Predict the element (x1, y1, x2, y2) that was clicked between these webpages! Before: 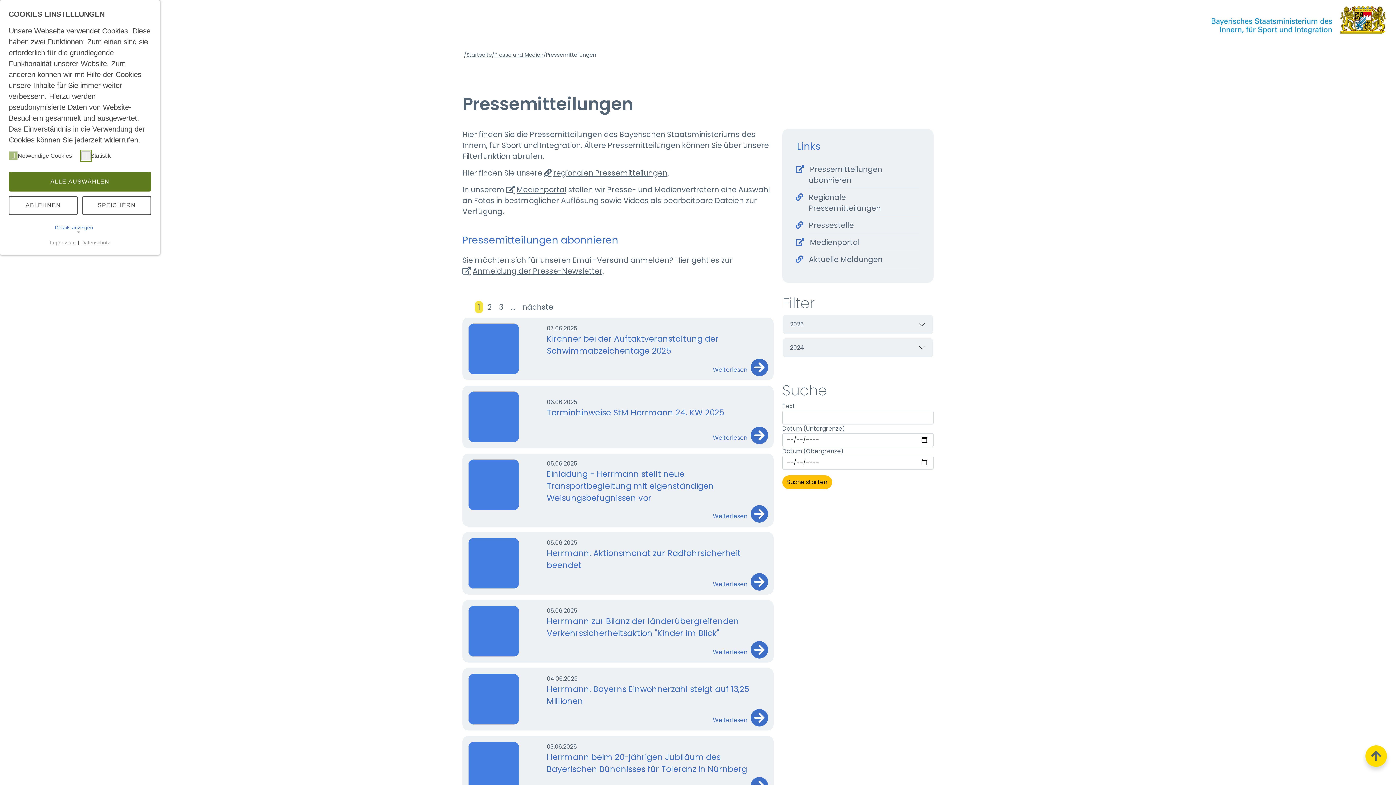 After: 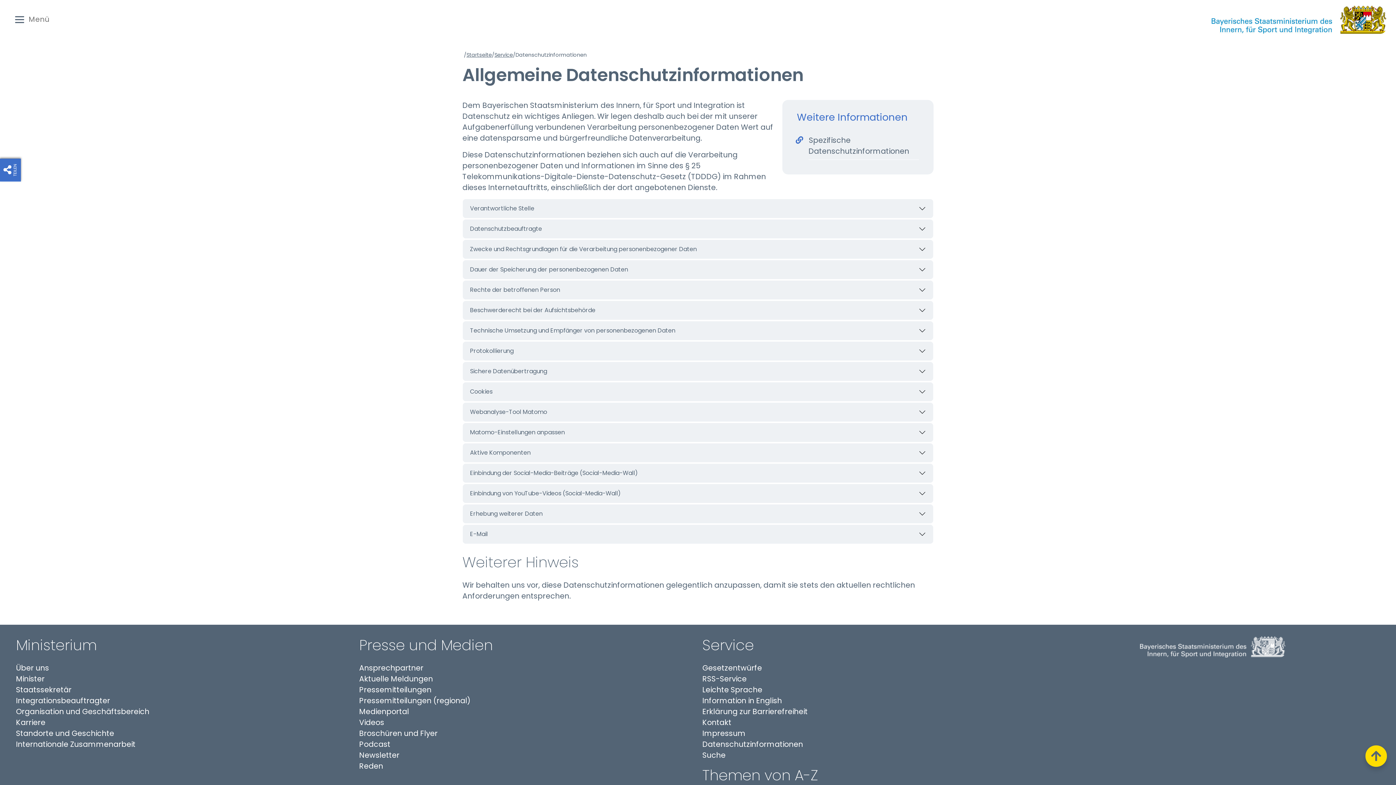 Action: label: Datenschutz bbox: (80, 239, 110, 246)